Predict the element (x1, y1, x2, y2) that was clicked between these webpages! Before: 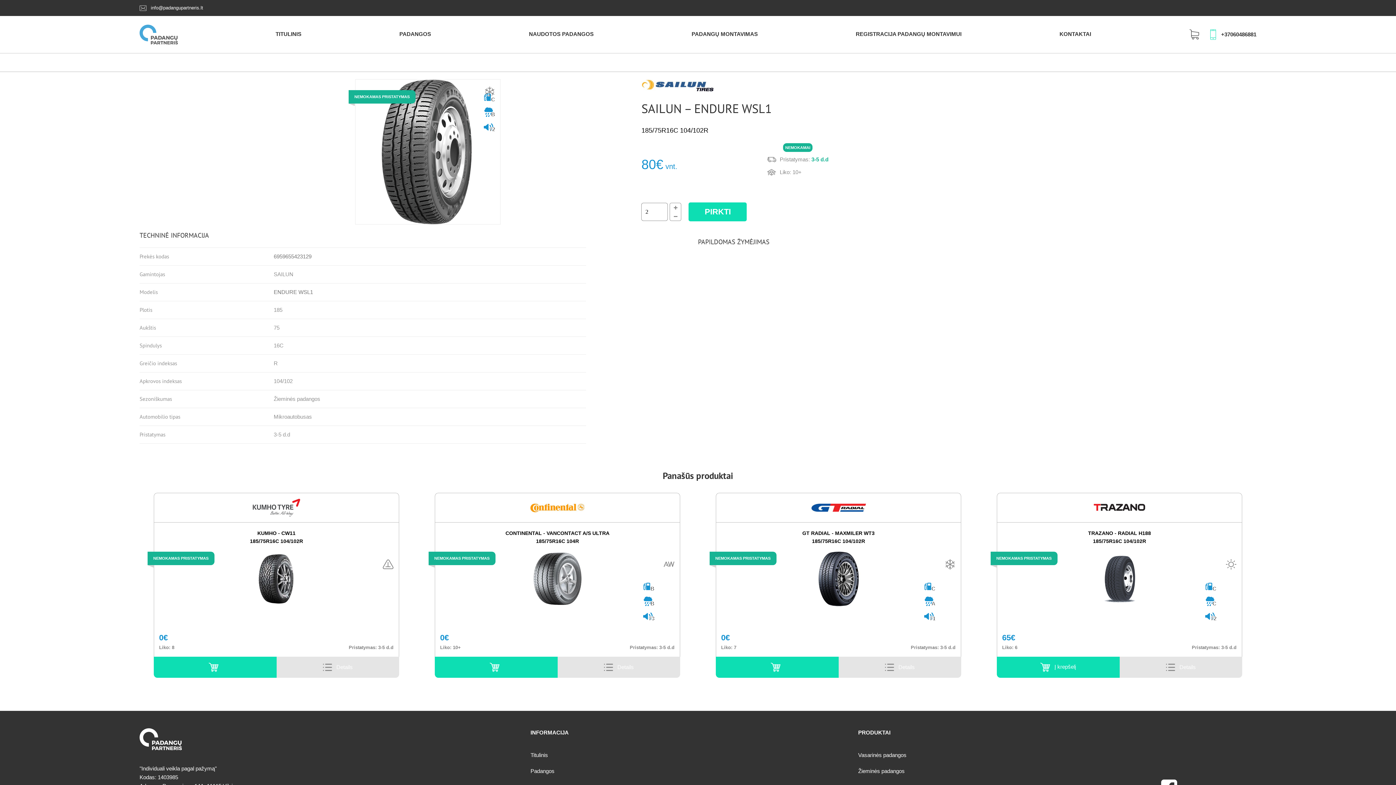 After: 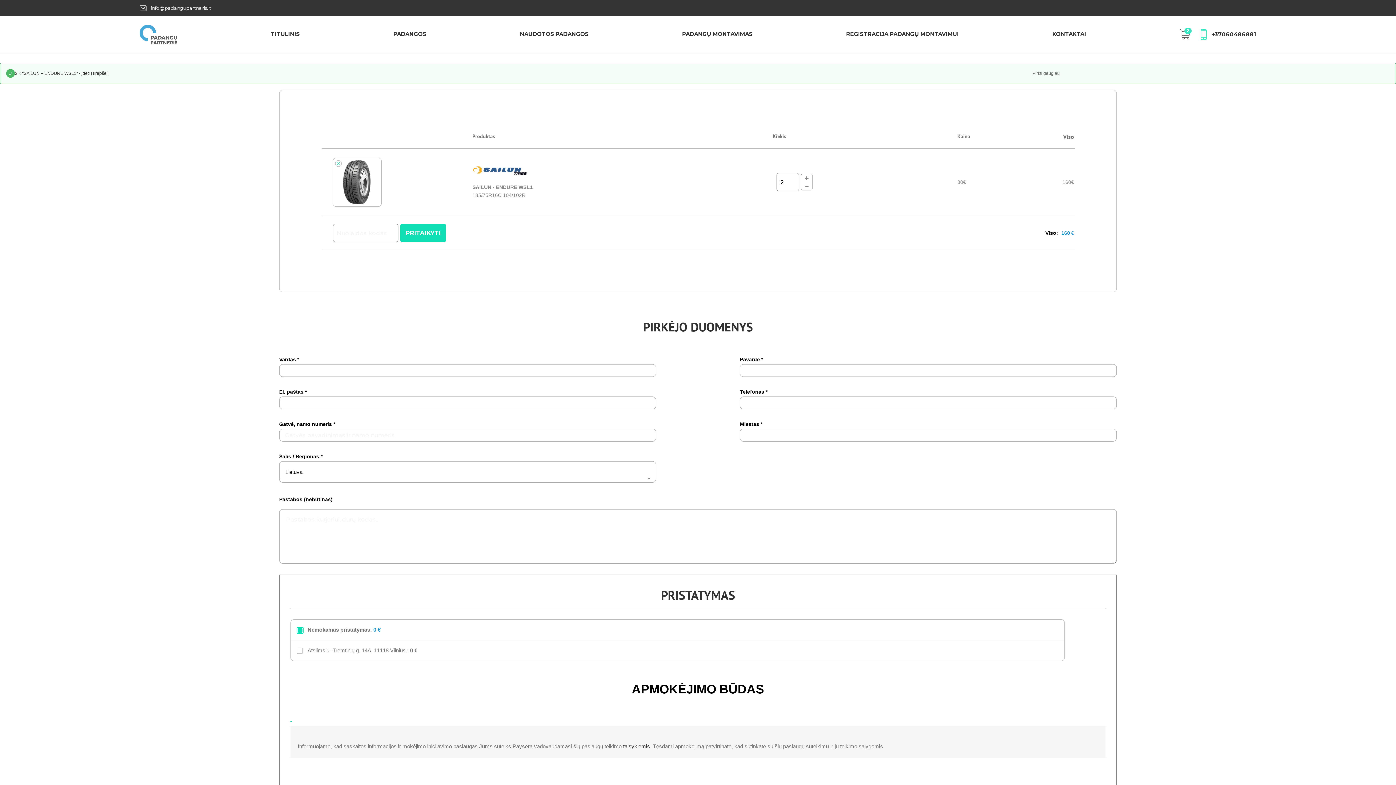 Action: label: PIRKTI bbox: (688, 202, 747, 221)